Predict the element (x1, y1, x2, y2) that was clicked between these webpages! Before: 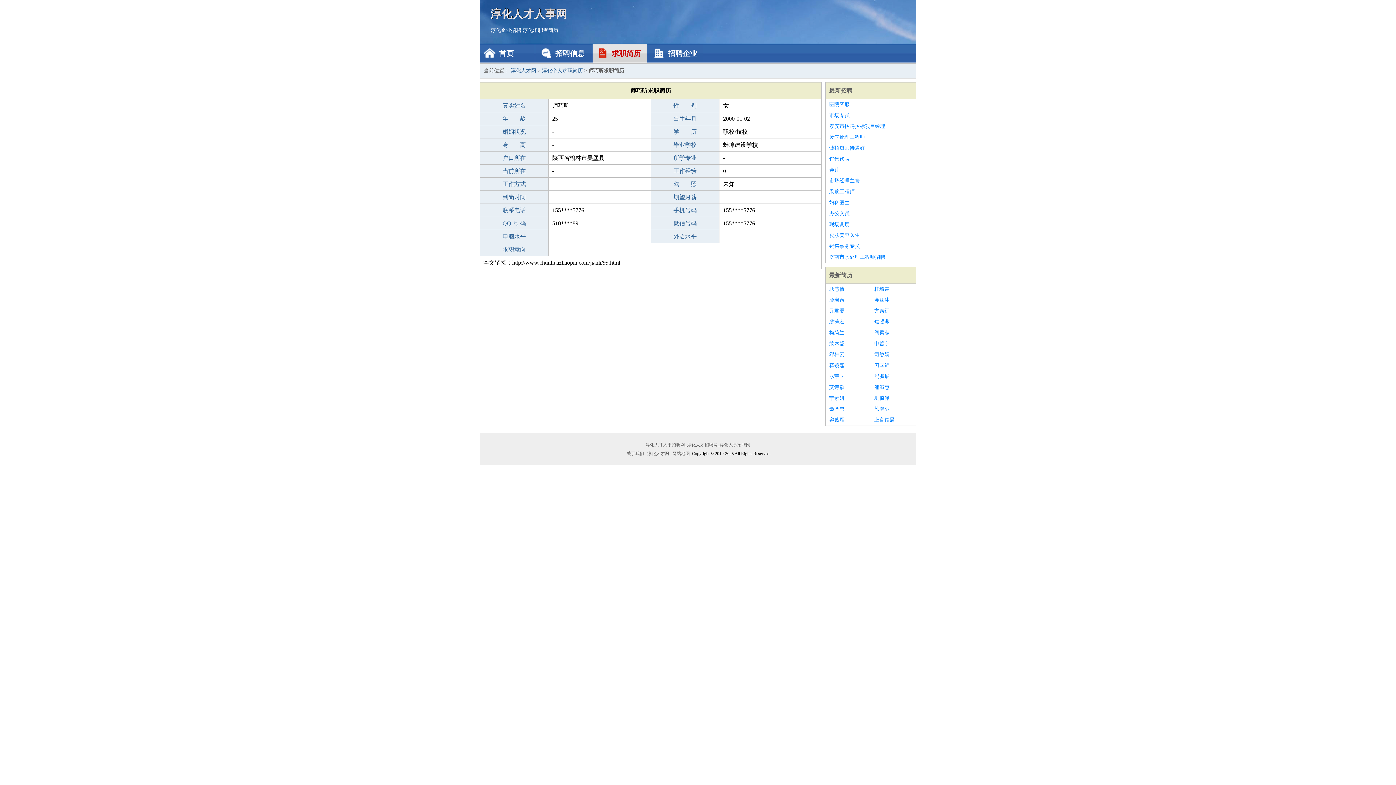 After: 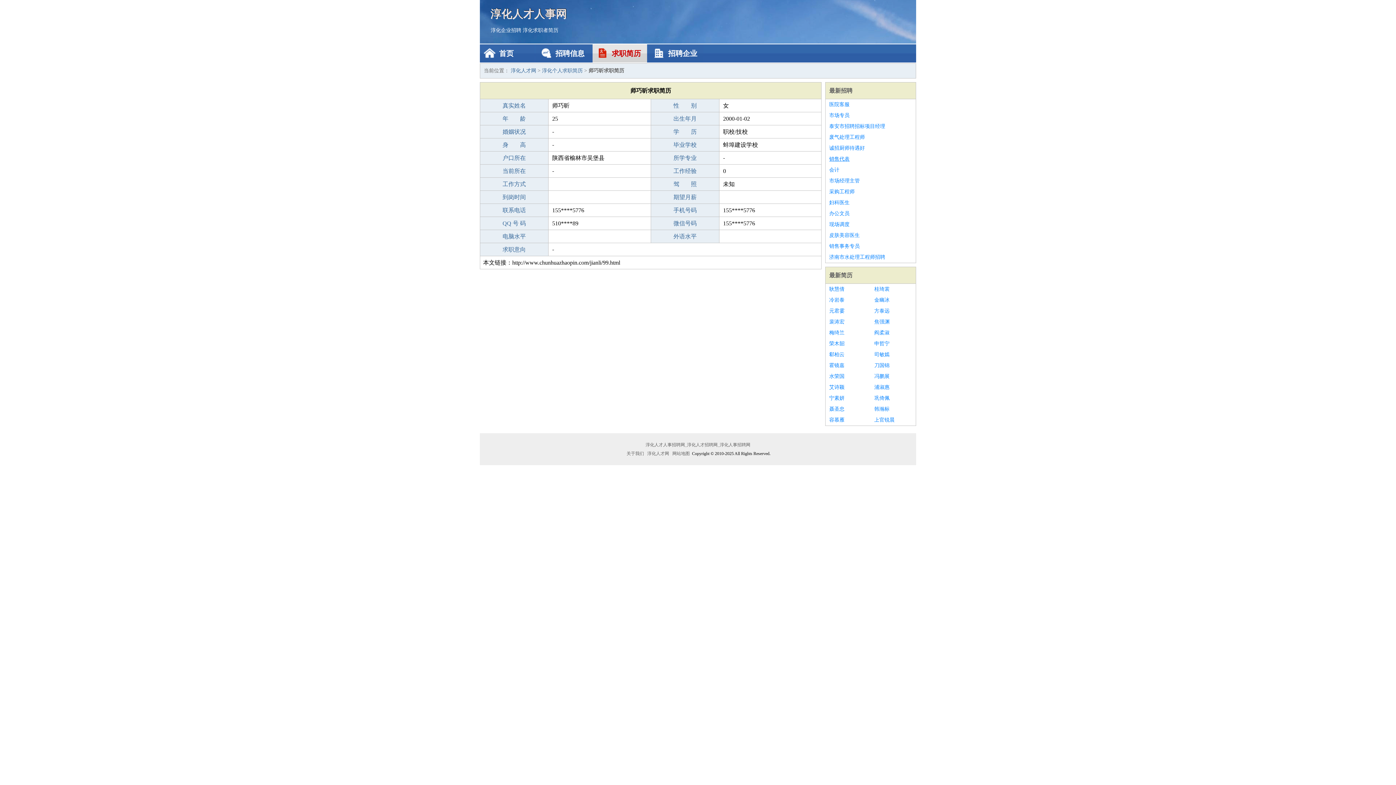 Action: label: 销售代表 bbox: (829, 153, 912, 164)